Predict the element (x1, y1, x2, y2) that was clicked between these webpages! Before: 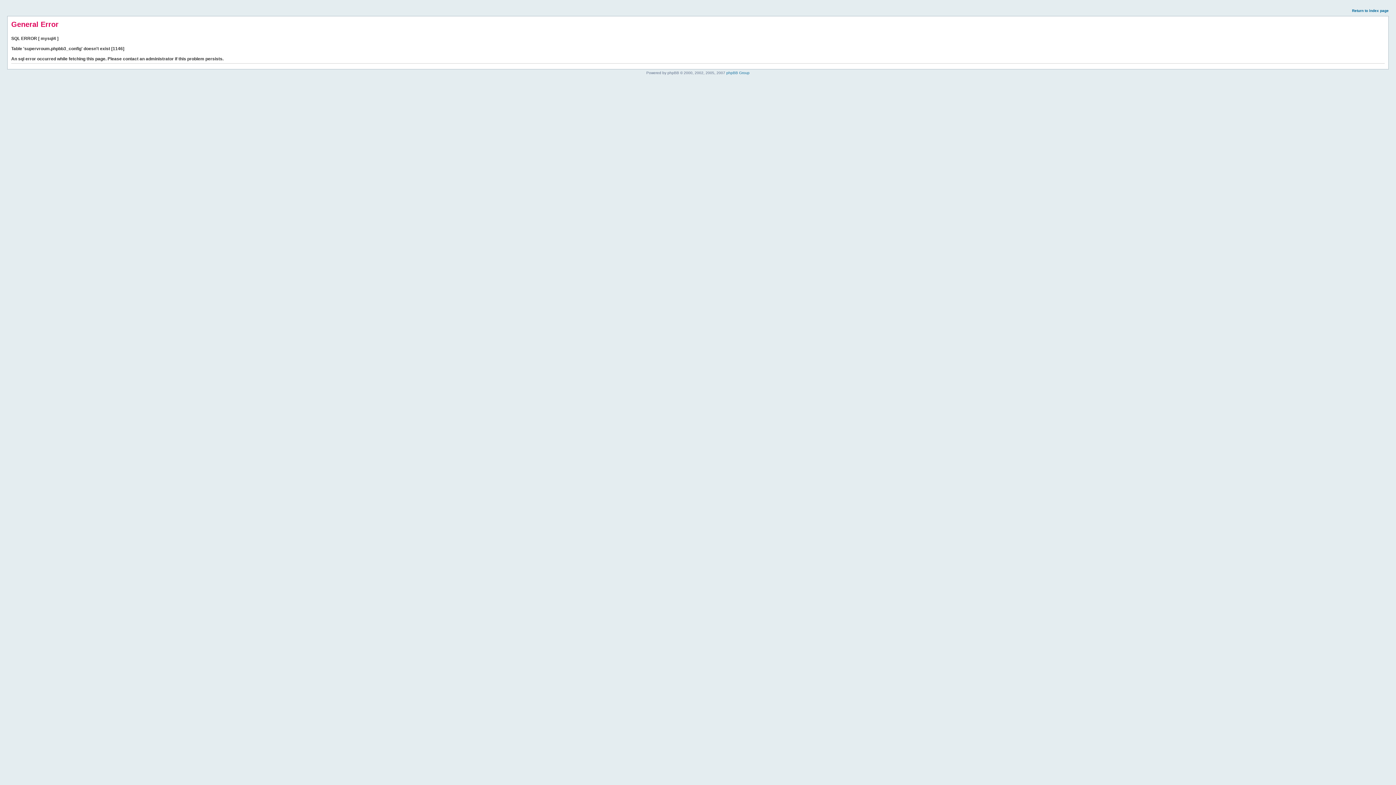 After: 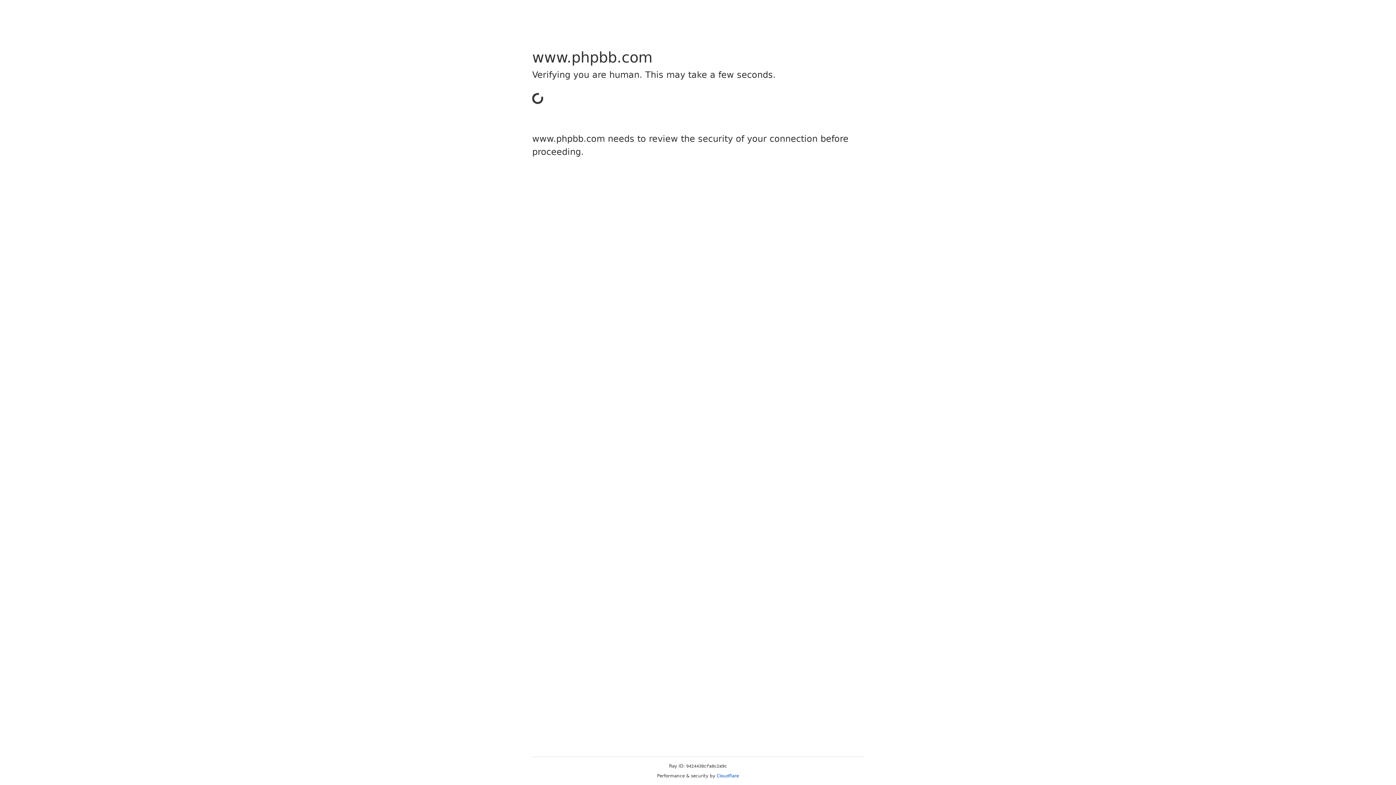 Action: label: phpBB Group bbox: (726, 70, 749, 74)